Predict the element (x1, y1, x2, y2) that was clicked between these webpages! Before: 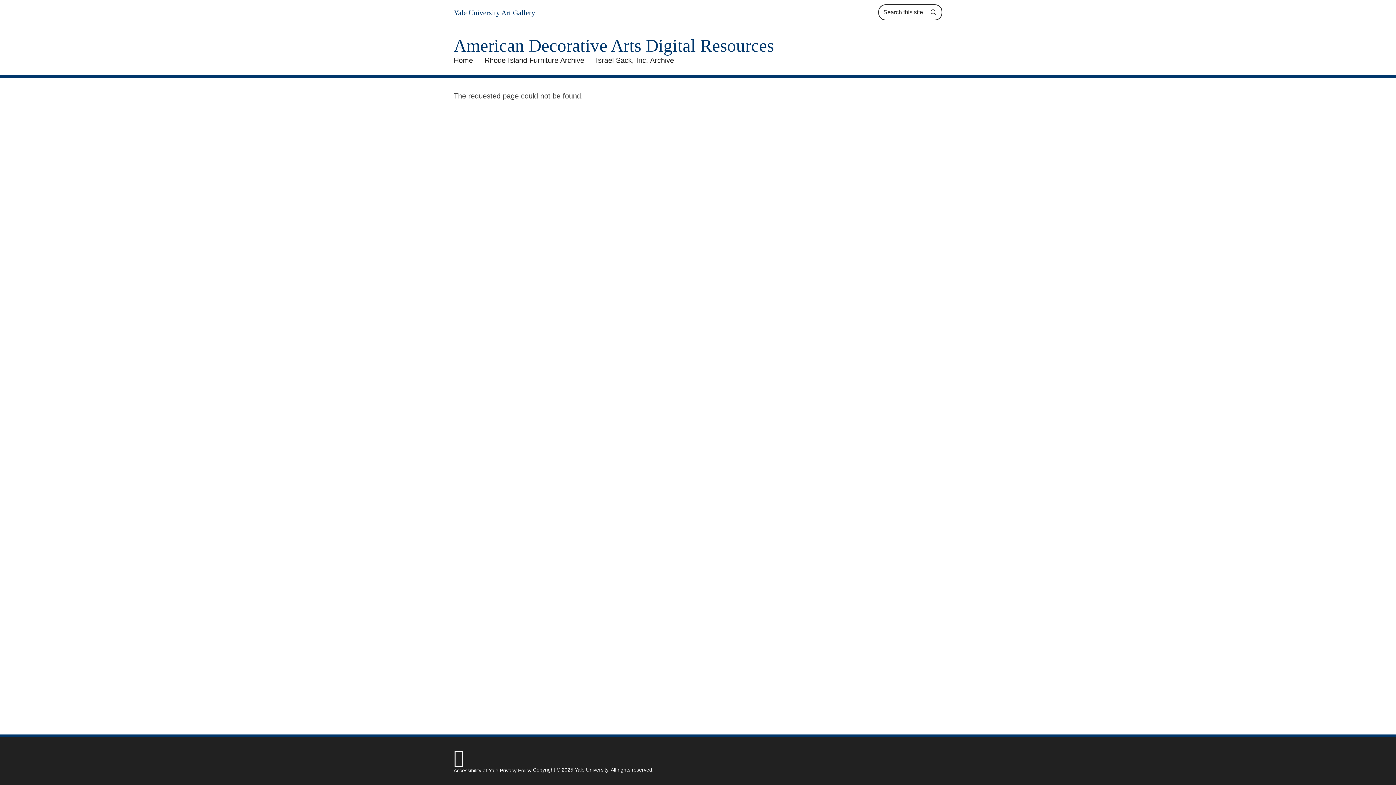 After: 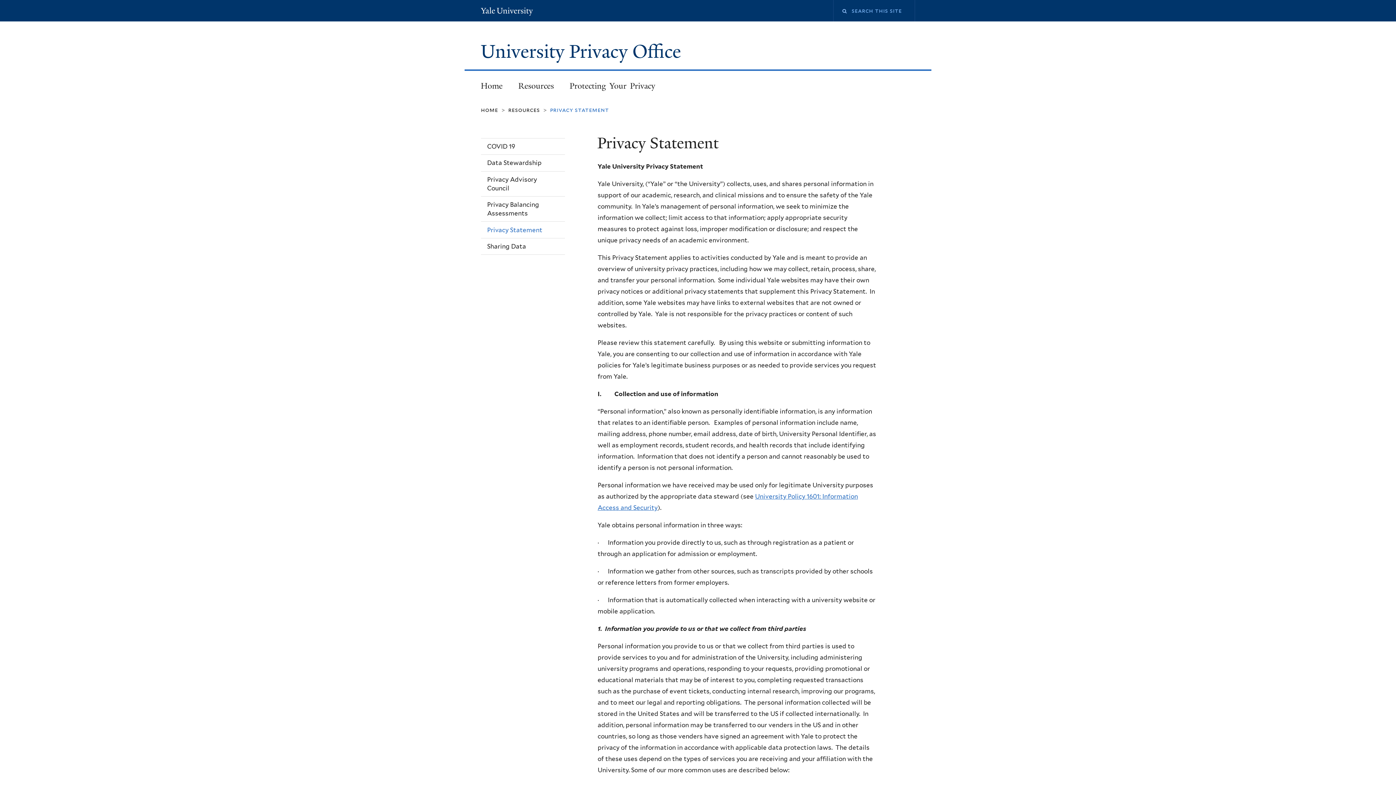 Action: bbox: (500, 768, 531, 773) label: Privacy Policy